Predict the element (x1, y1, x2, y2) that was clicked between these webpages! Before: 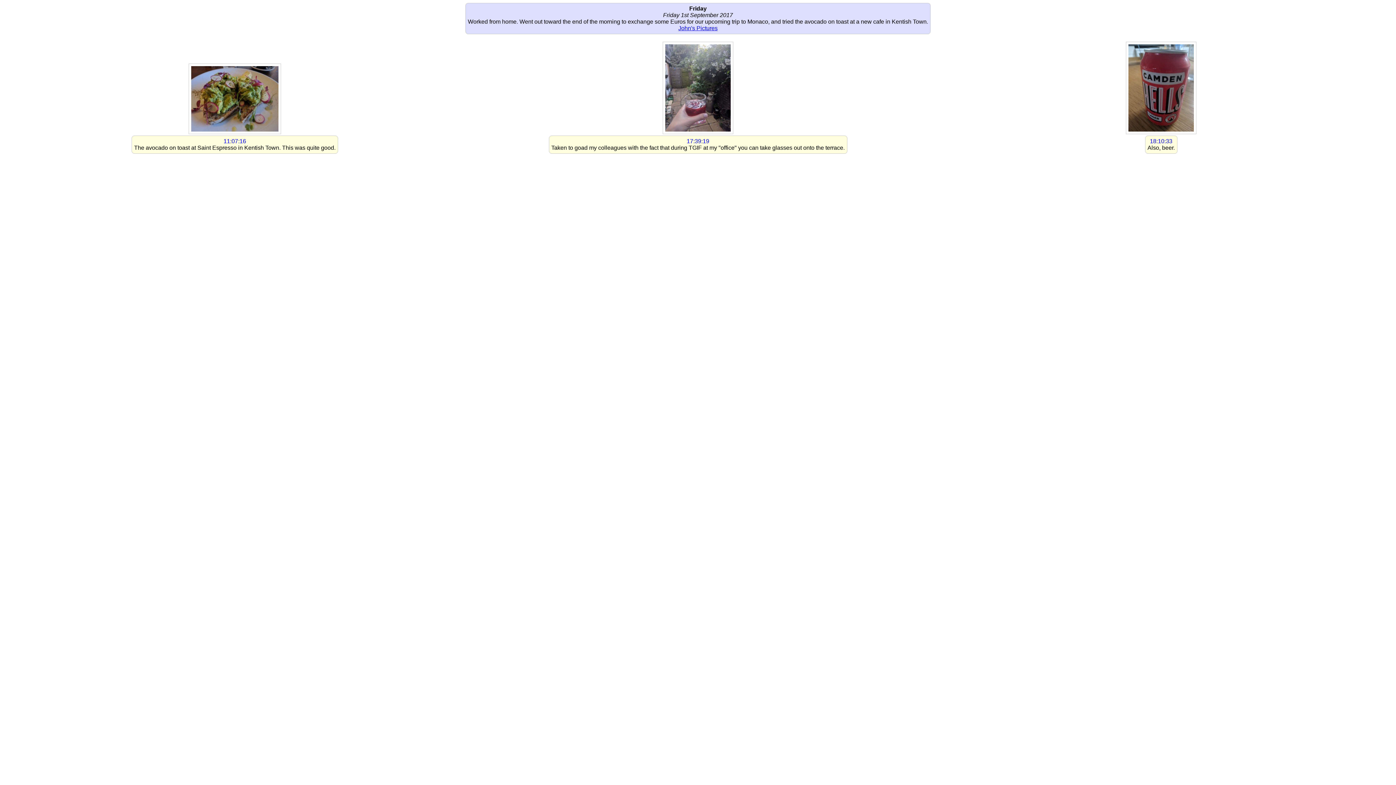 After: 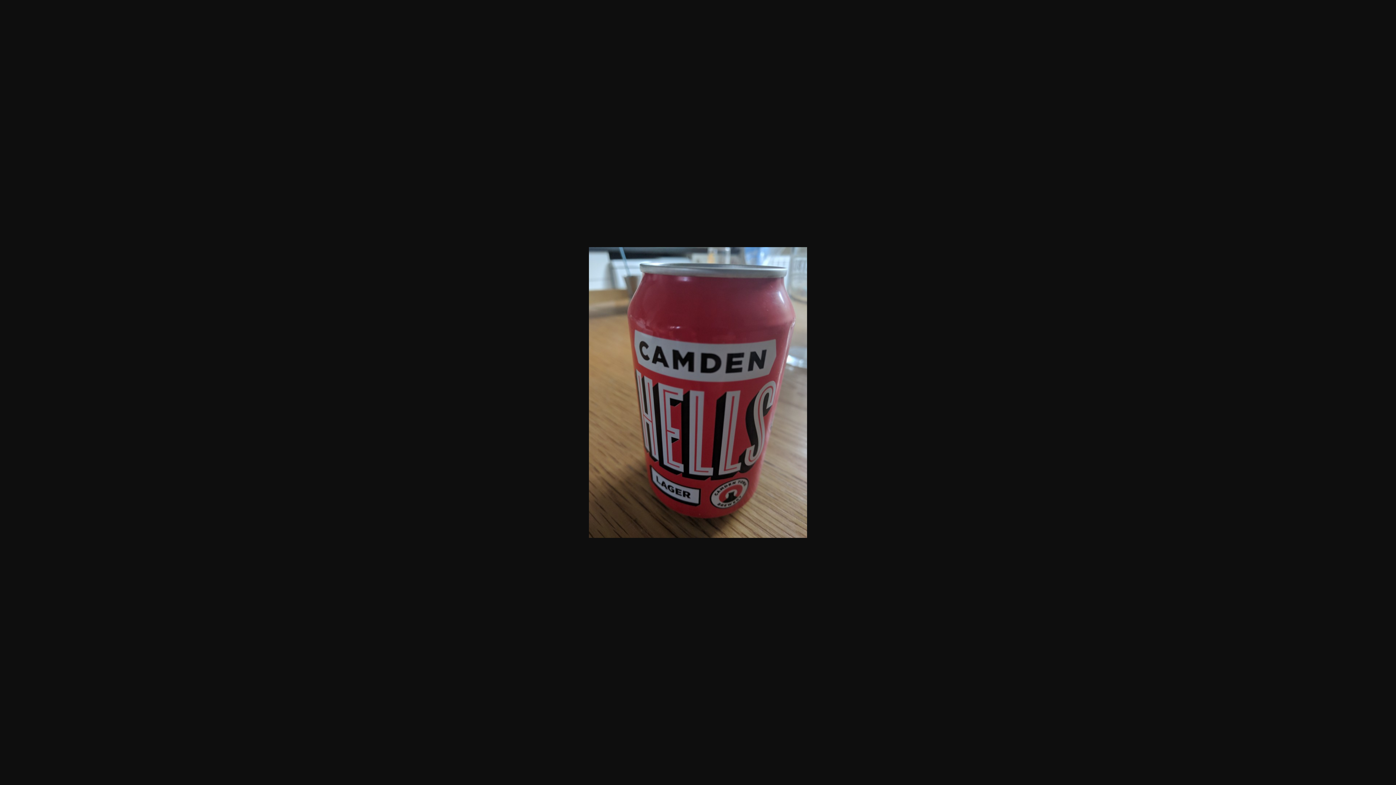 Action: bbox: (1126, 129, 1196, 135)